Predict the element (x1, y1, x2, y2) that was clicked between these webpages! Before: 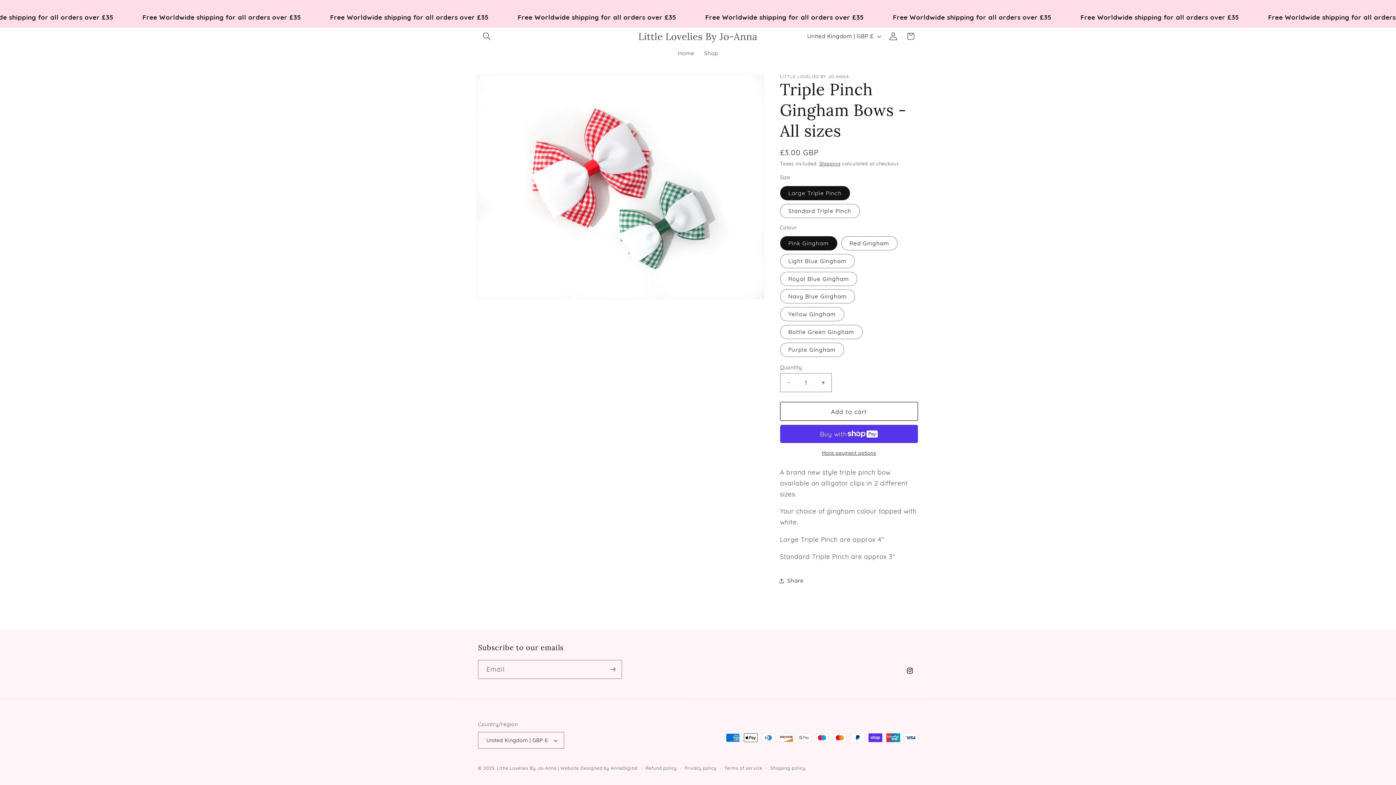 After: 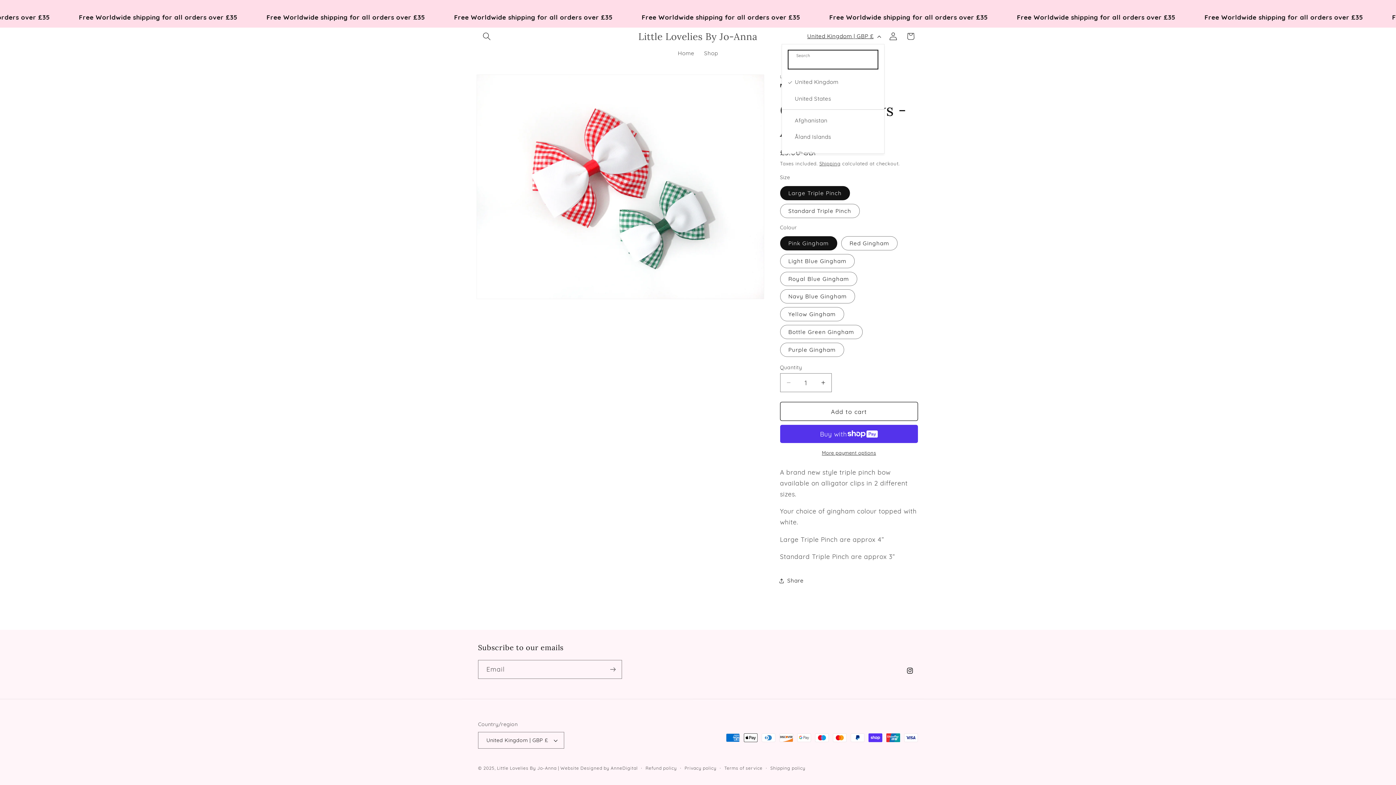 Action: label: United Kingdom | GBP £ bbox: (802, 28, 884, 43)